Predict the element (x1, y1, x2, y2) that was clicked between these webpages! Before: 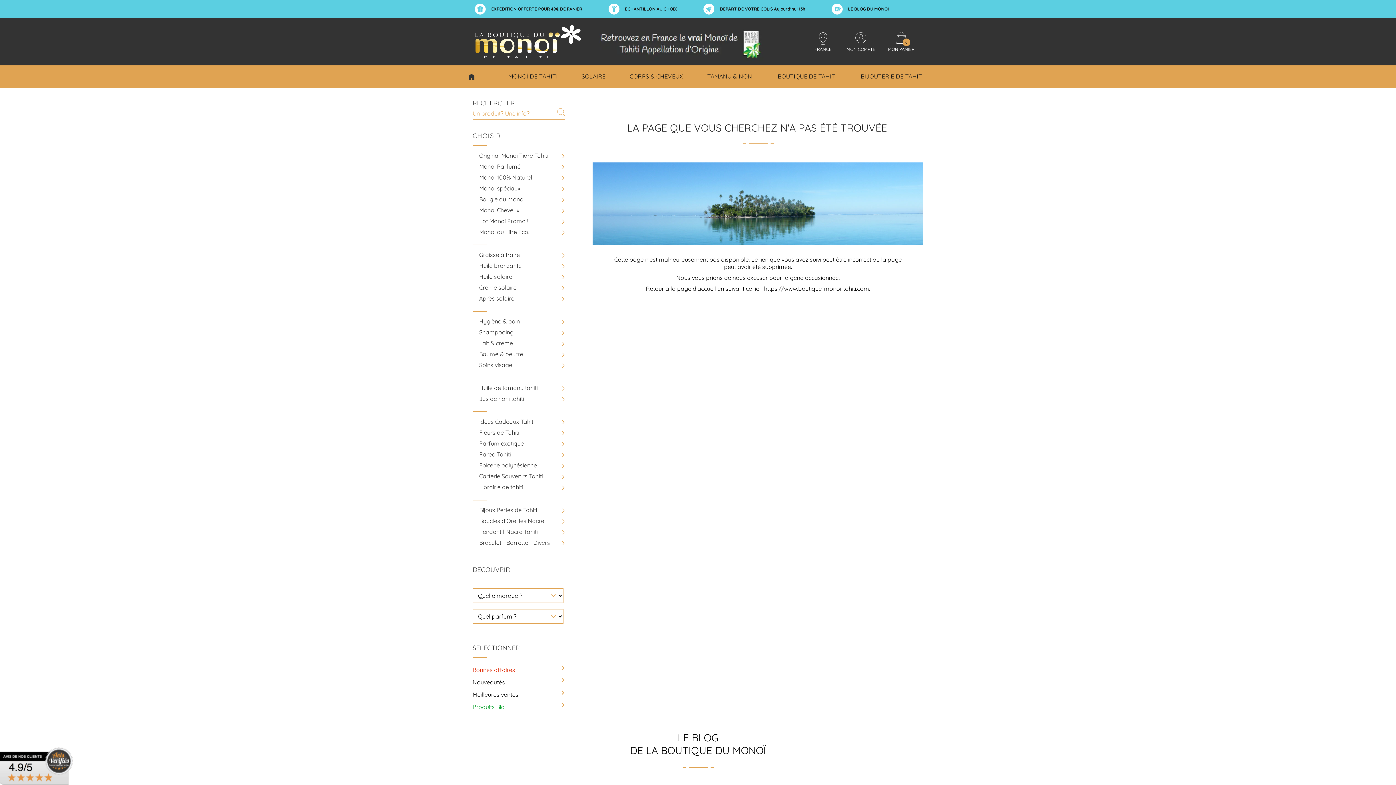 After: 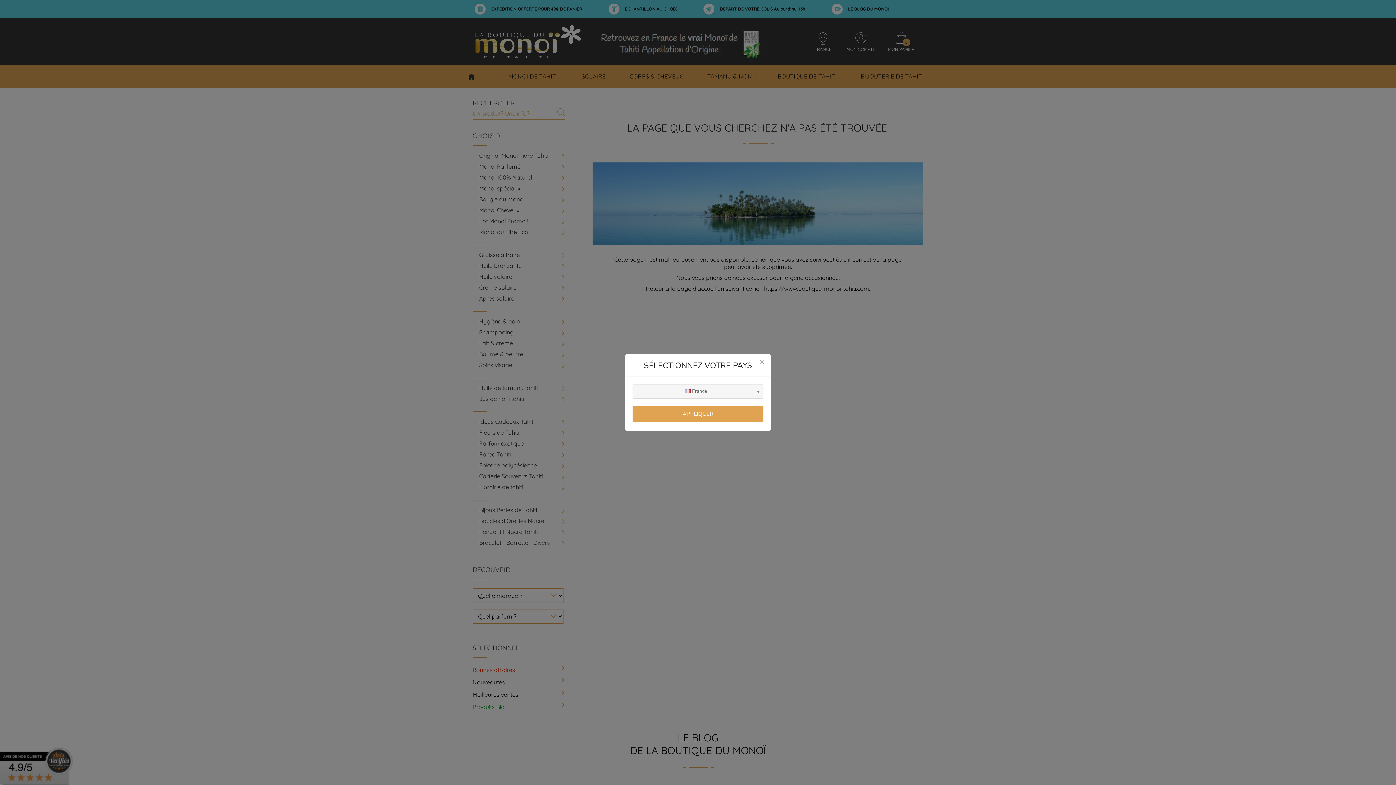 Action: label: FRANCE bbox: (812, 28, 834, 50)